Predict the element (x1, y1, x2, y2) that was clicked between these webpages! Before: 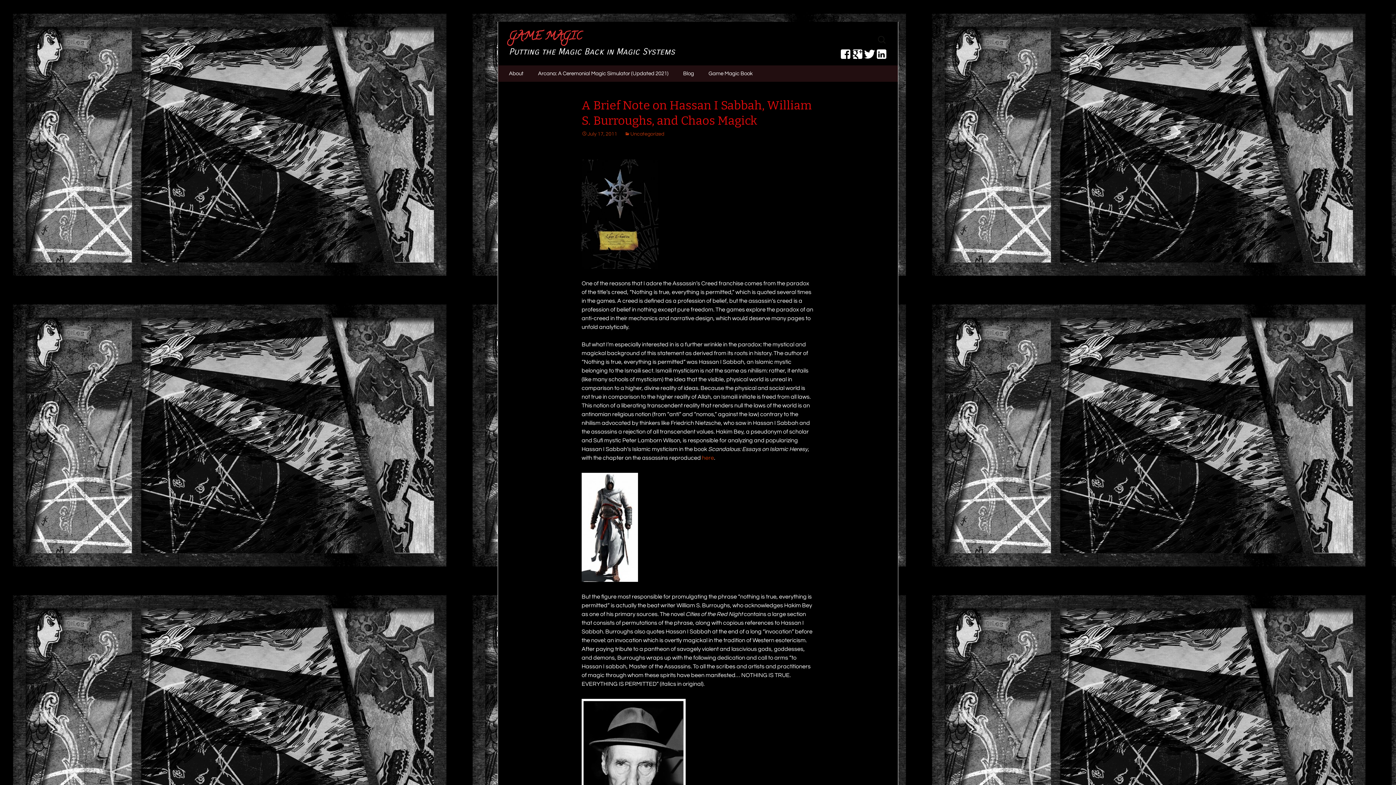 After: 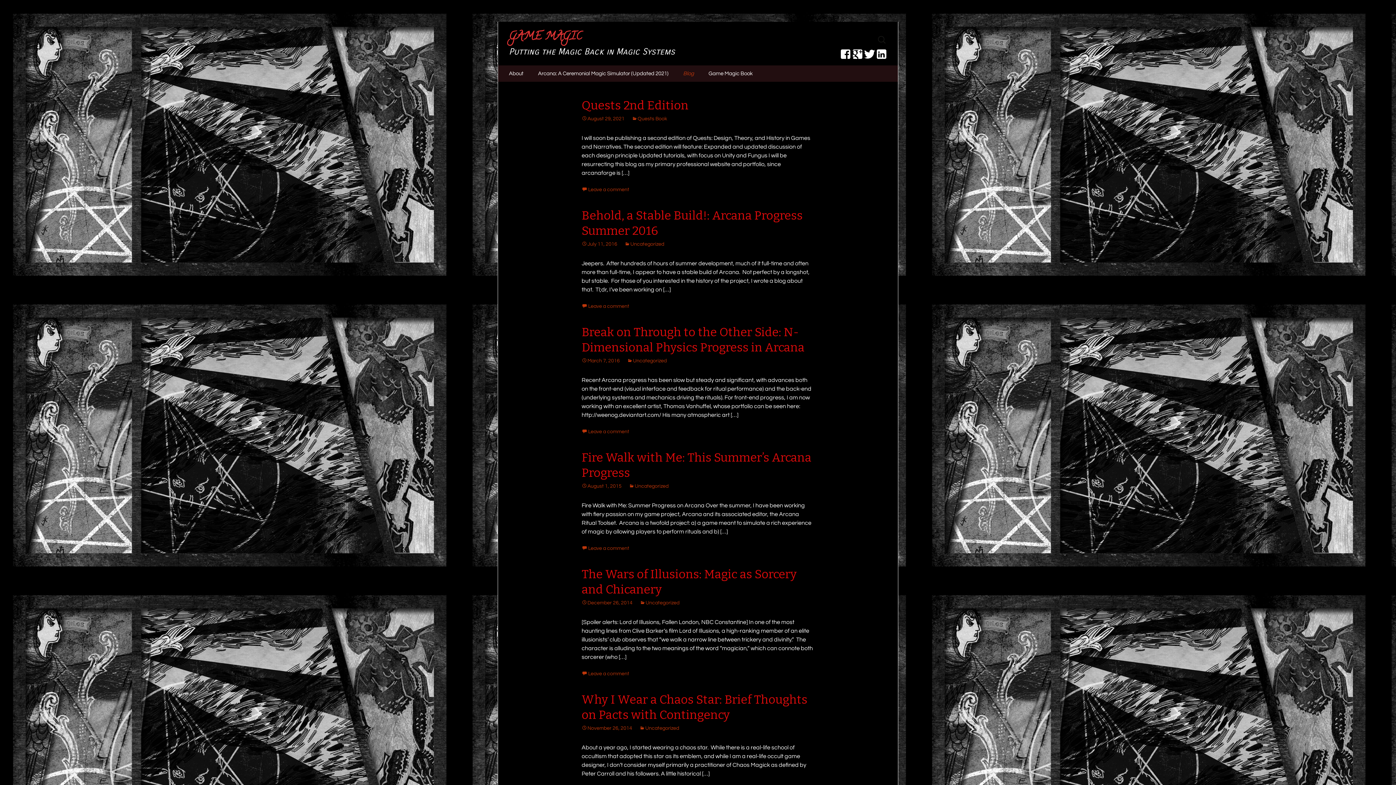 Action: bbox: (676, 65, 701, 81) label: Blog